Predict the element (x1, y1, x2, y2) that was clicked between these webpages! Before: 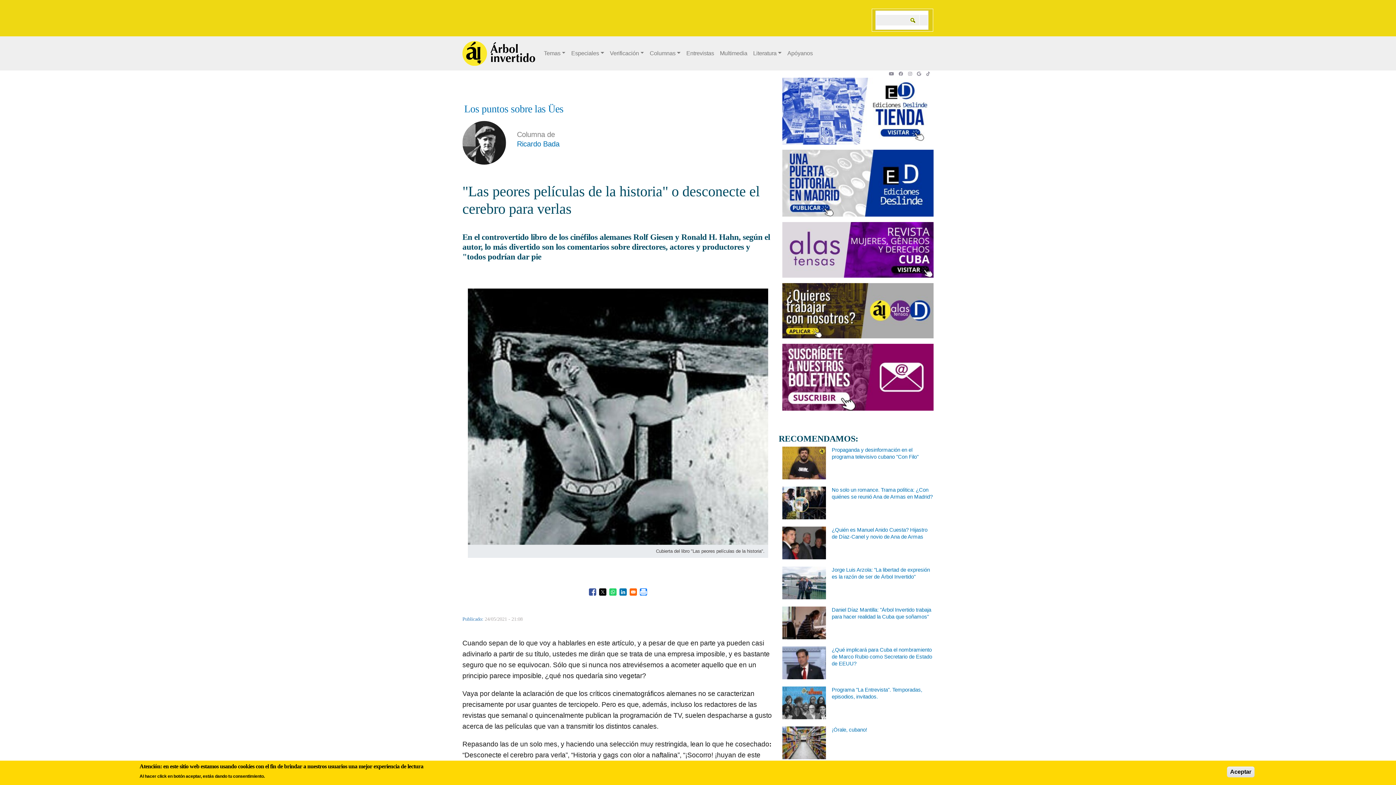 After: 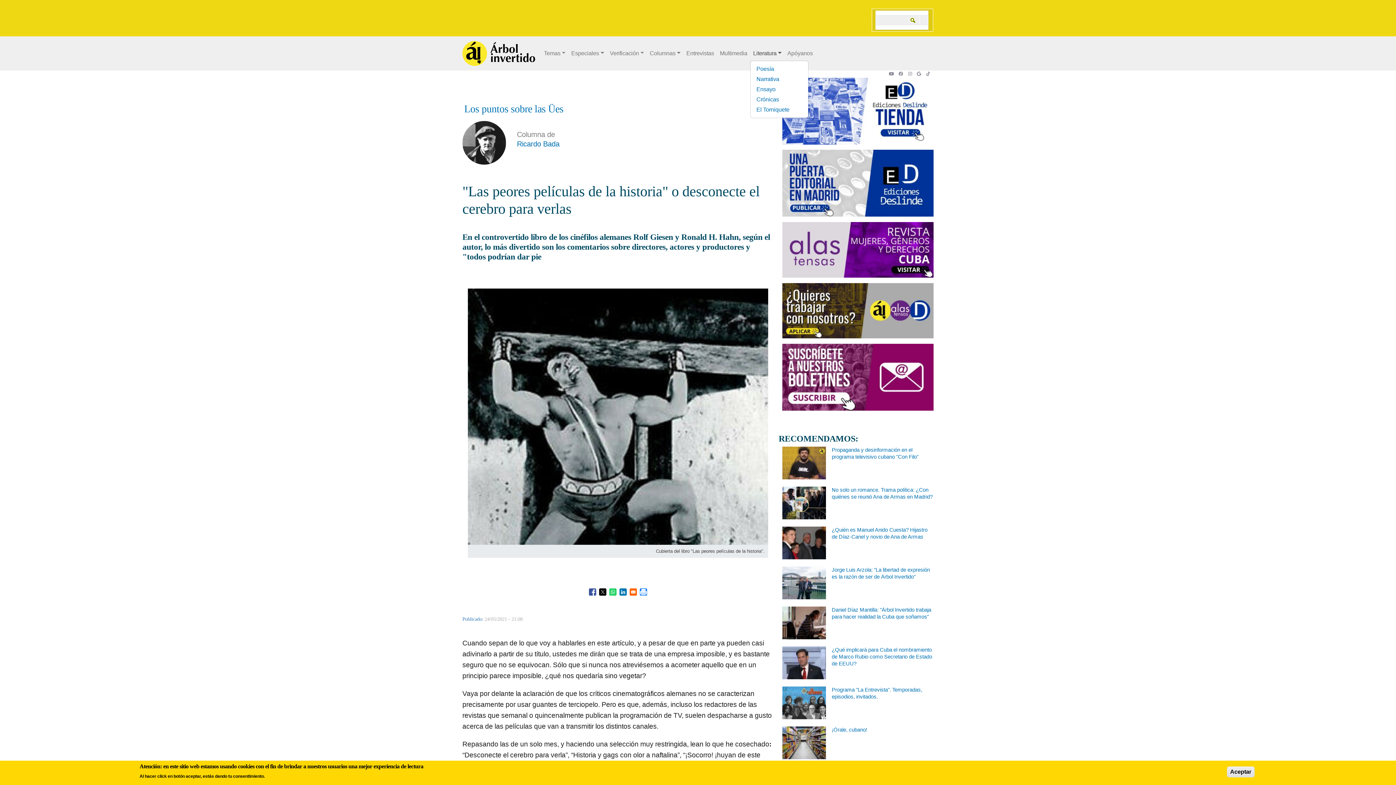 Action: bbox: (750, 46, 784, 59) label: Literatura